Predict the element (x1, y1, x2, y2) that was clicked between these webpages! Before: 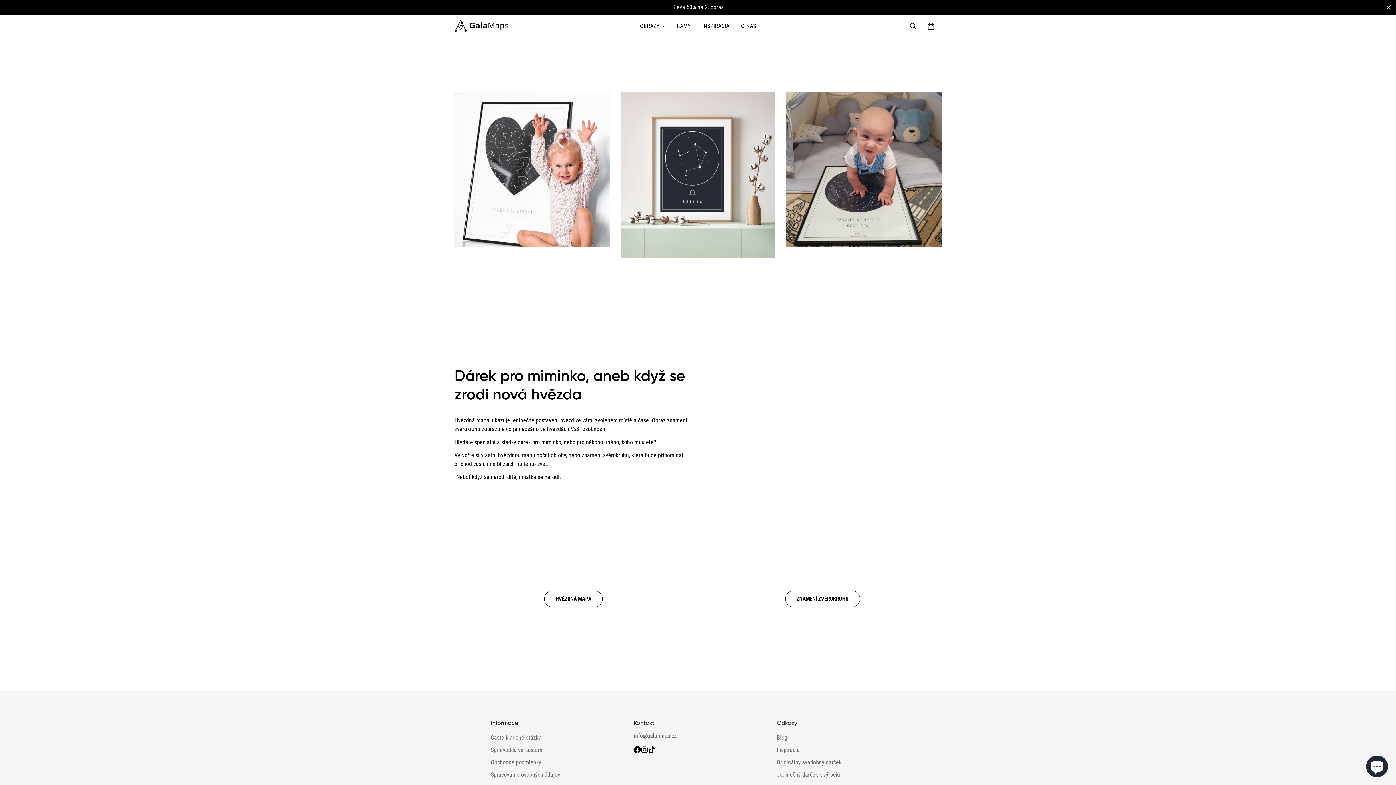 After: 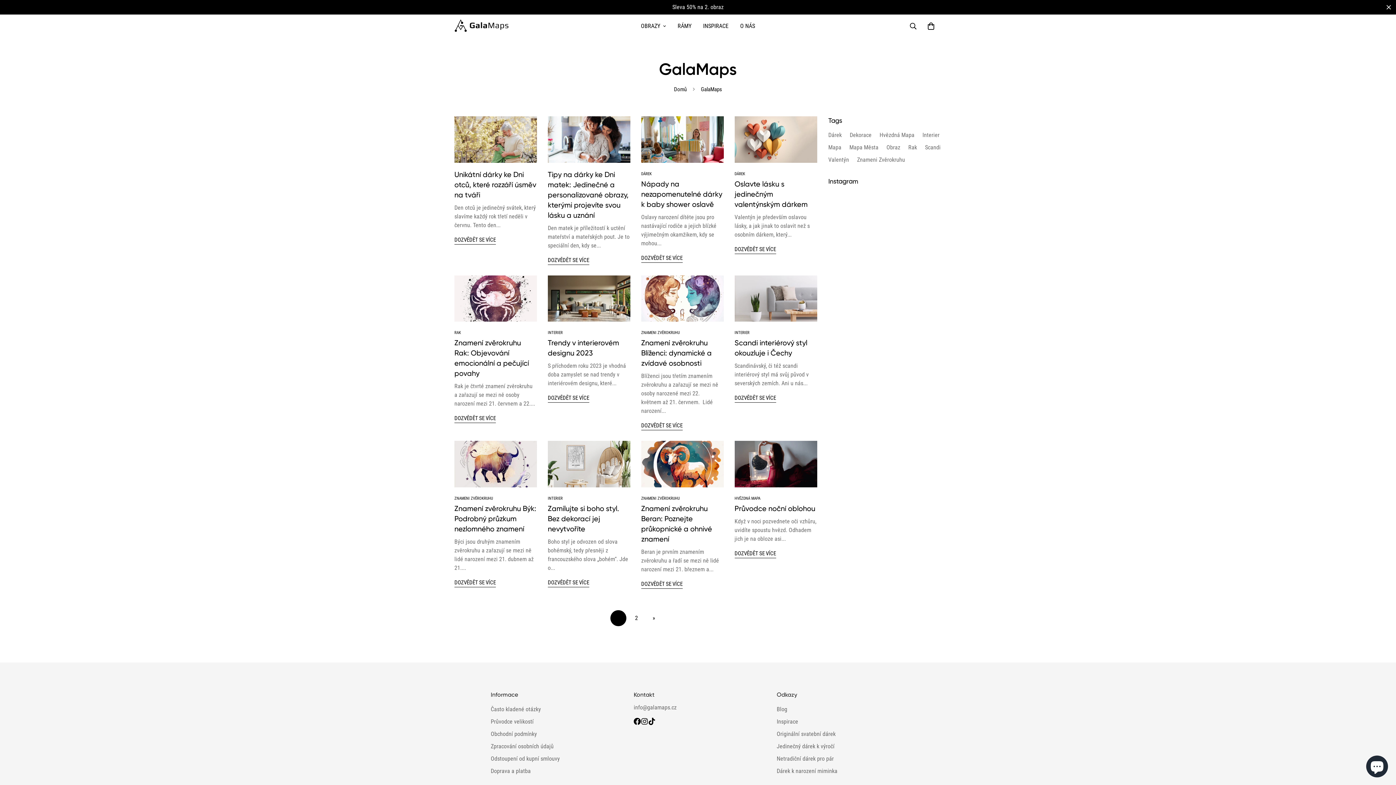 Action: bbox: (776, 734, 787, 741) label: Blog